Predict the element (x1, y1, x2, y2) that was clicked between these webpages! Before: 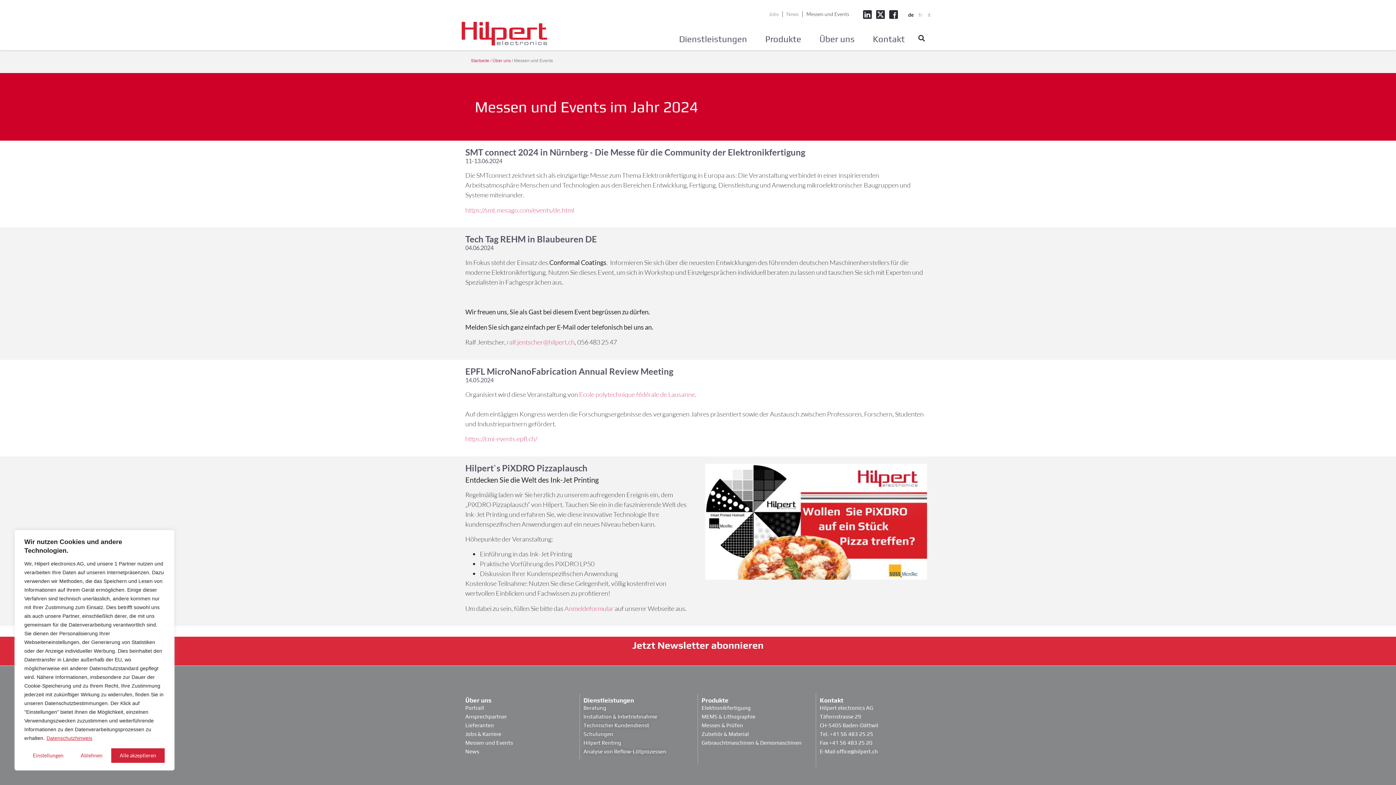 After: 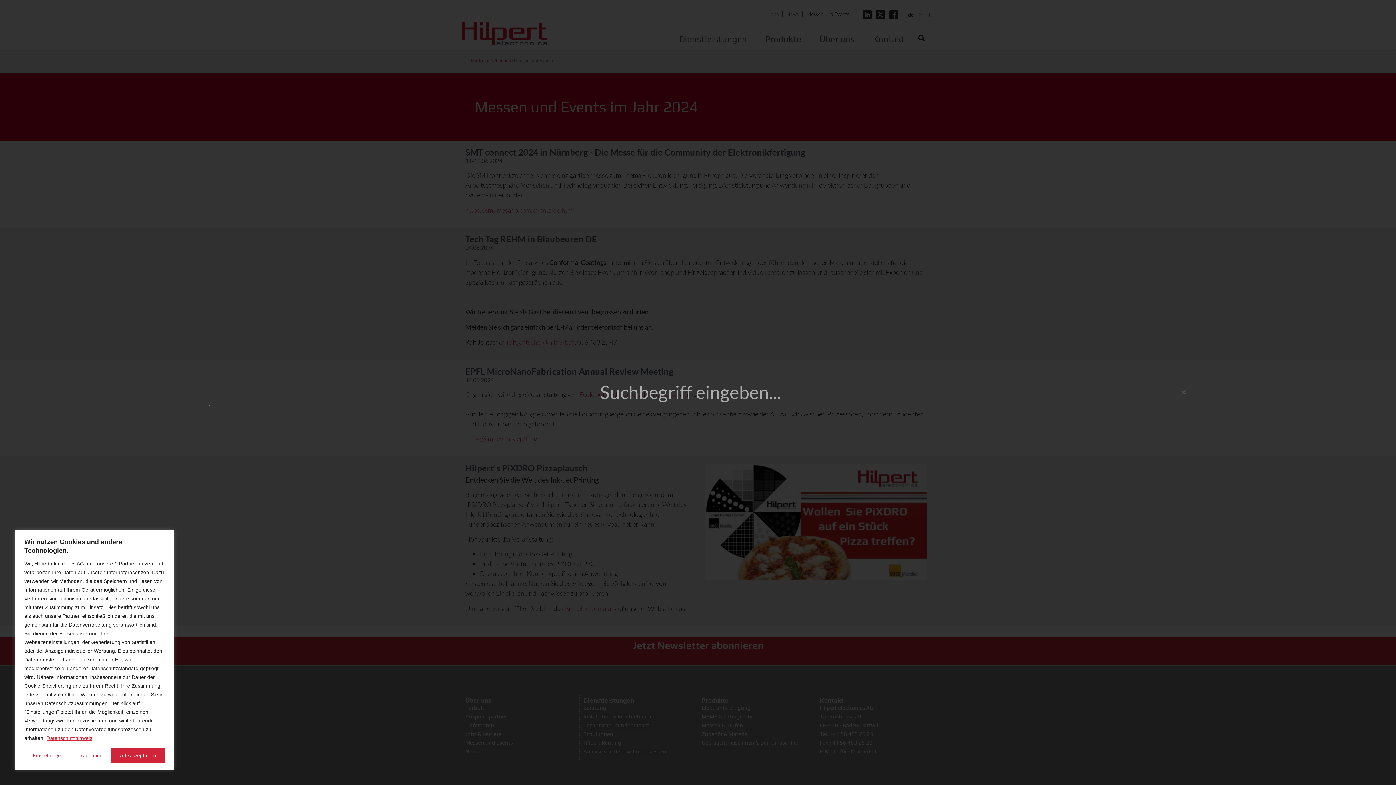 Action: label: Suche bbox: (915, 32, 927, 44)